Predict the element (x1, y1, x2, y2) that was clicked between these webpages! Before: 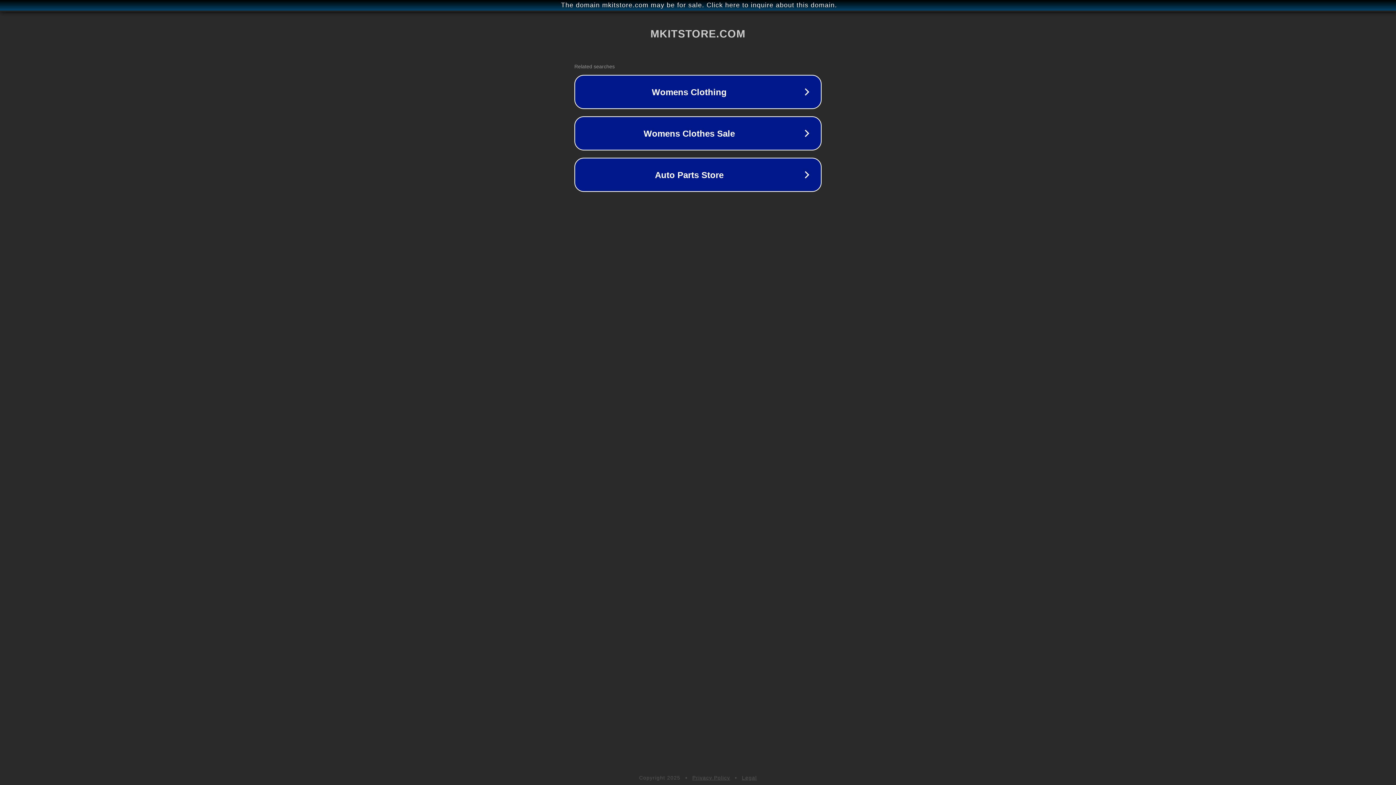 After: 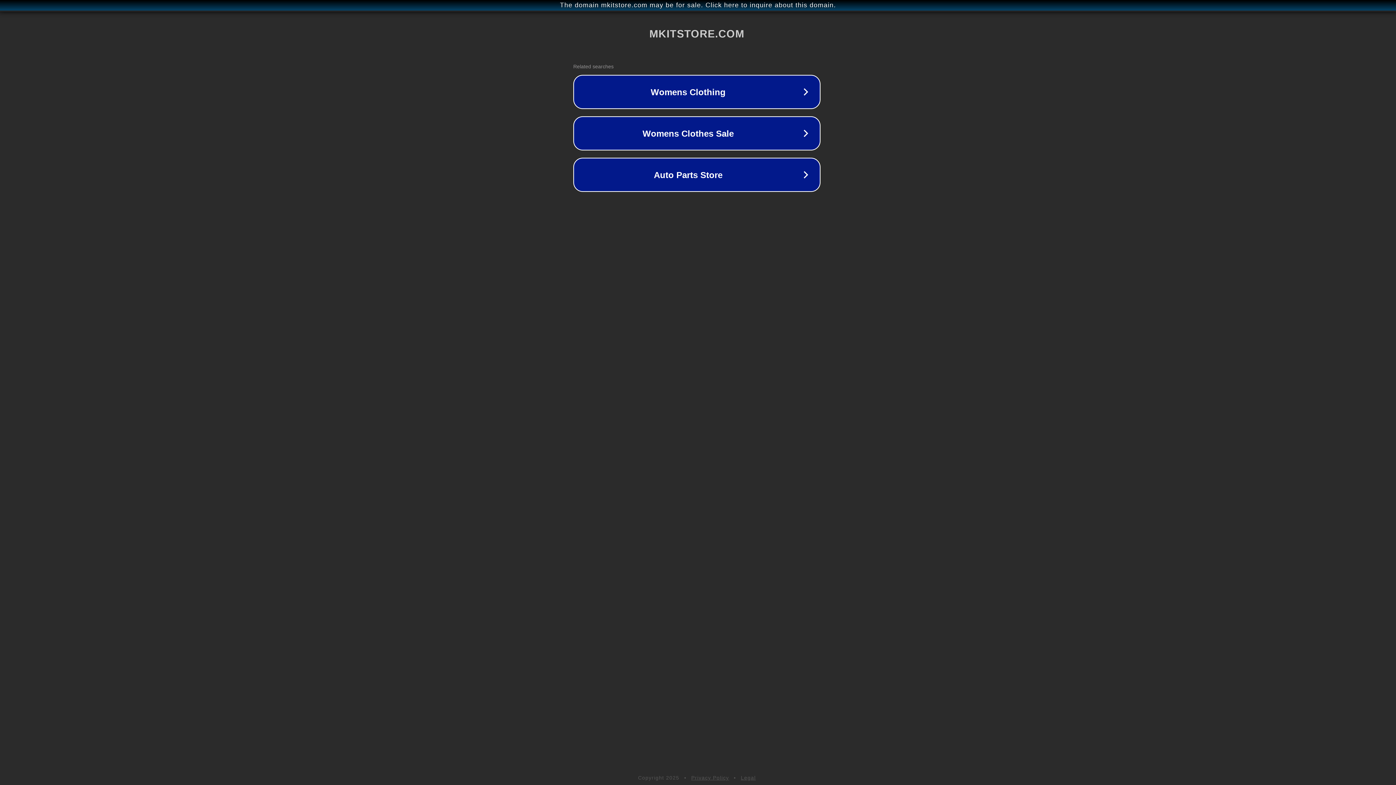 Action: label: The domain mkitstore.com may be for sale. Click here to inquire about this domain. bbox: (1, 1, 1397, 9)